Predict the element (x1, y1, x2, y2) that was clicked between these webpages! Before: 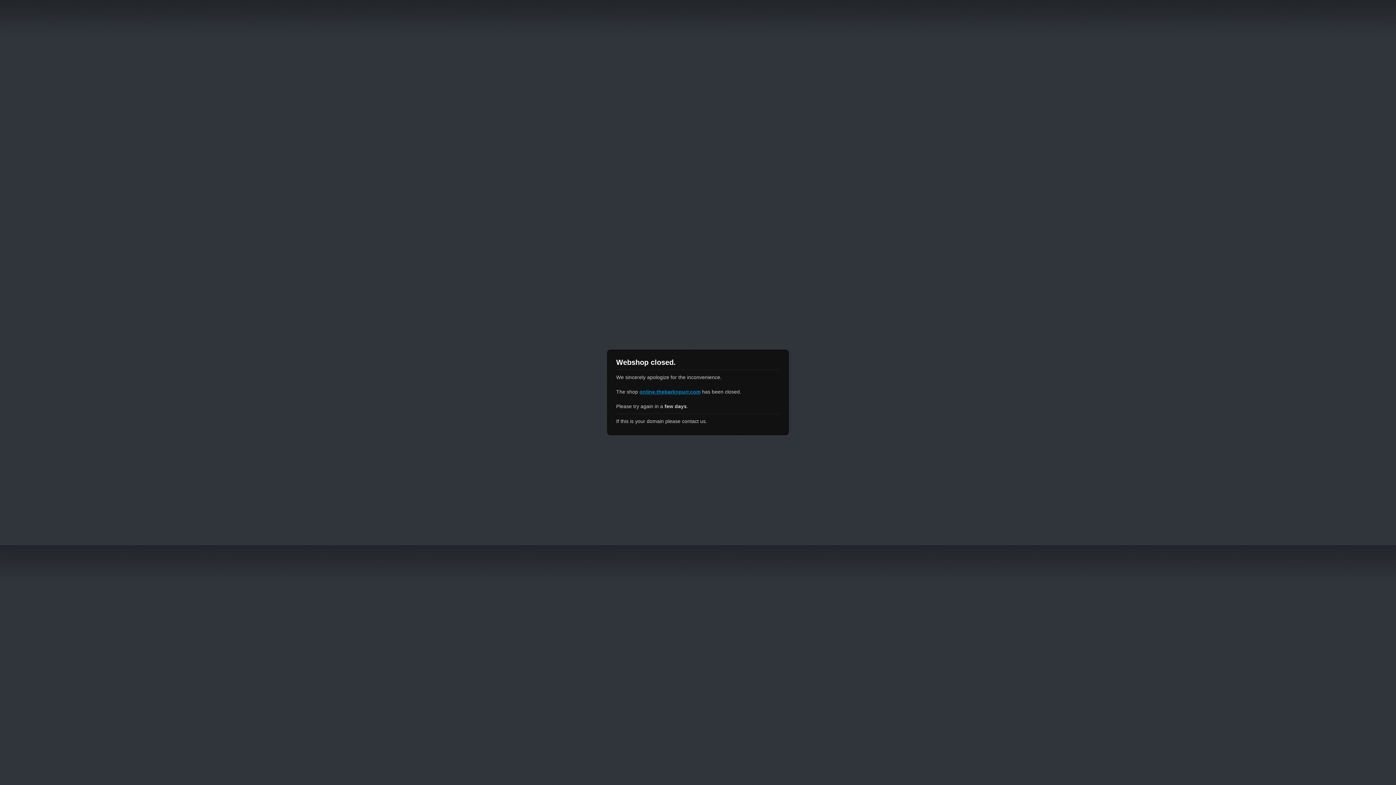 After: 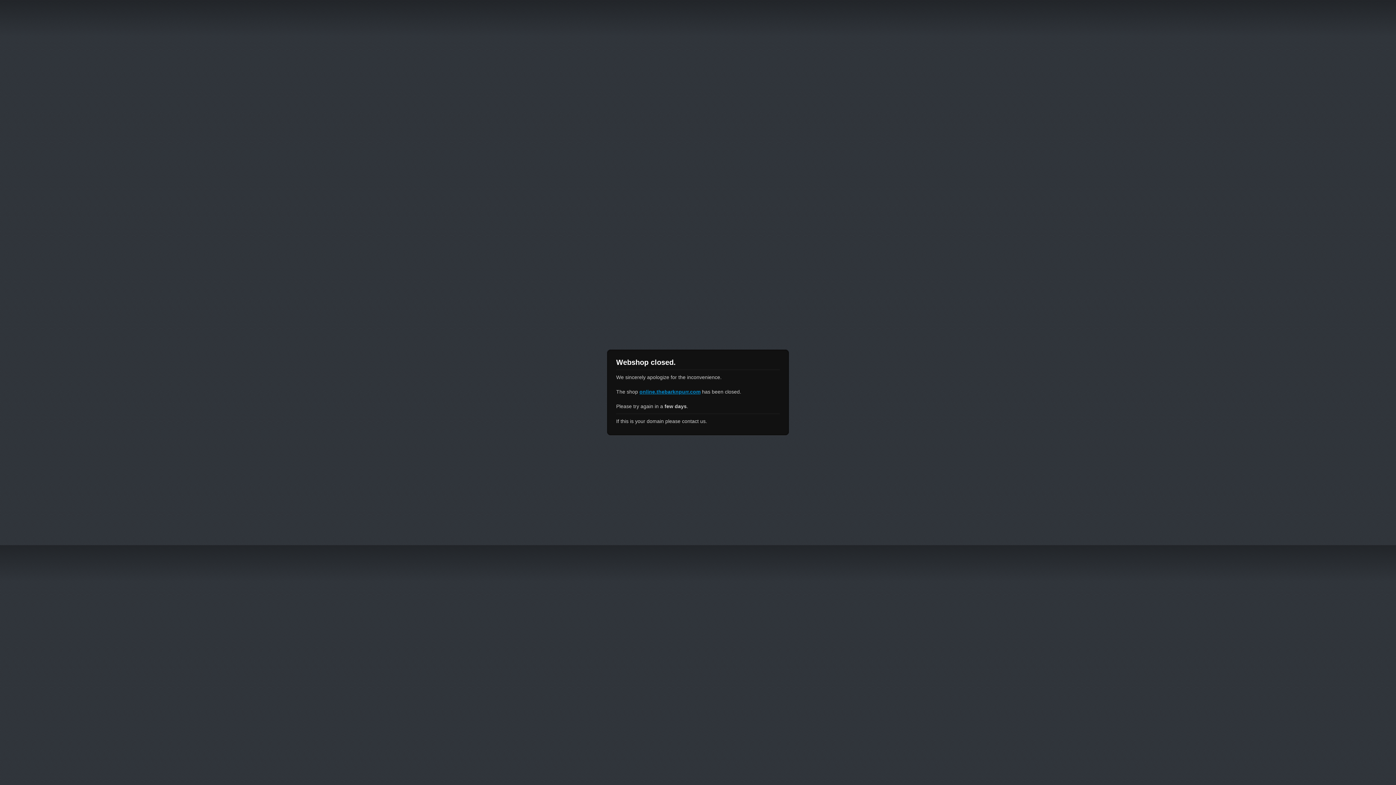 Action: bbox: (639, 389, 700, 394) label: online.thebarknpurr.com